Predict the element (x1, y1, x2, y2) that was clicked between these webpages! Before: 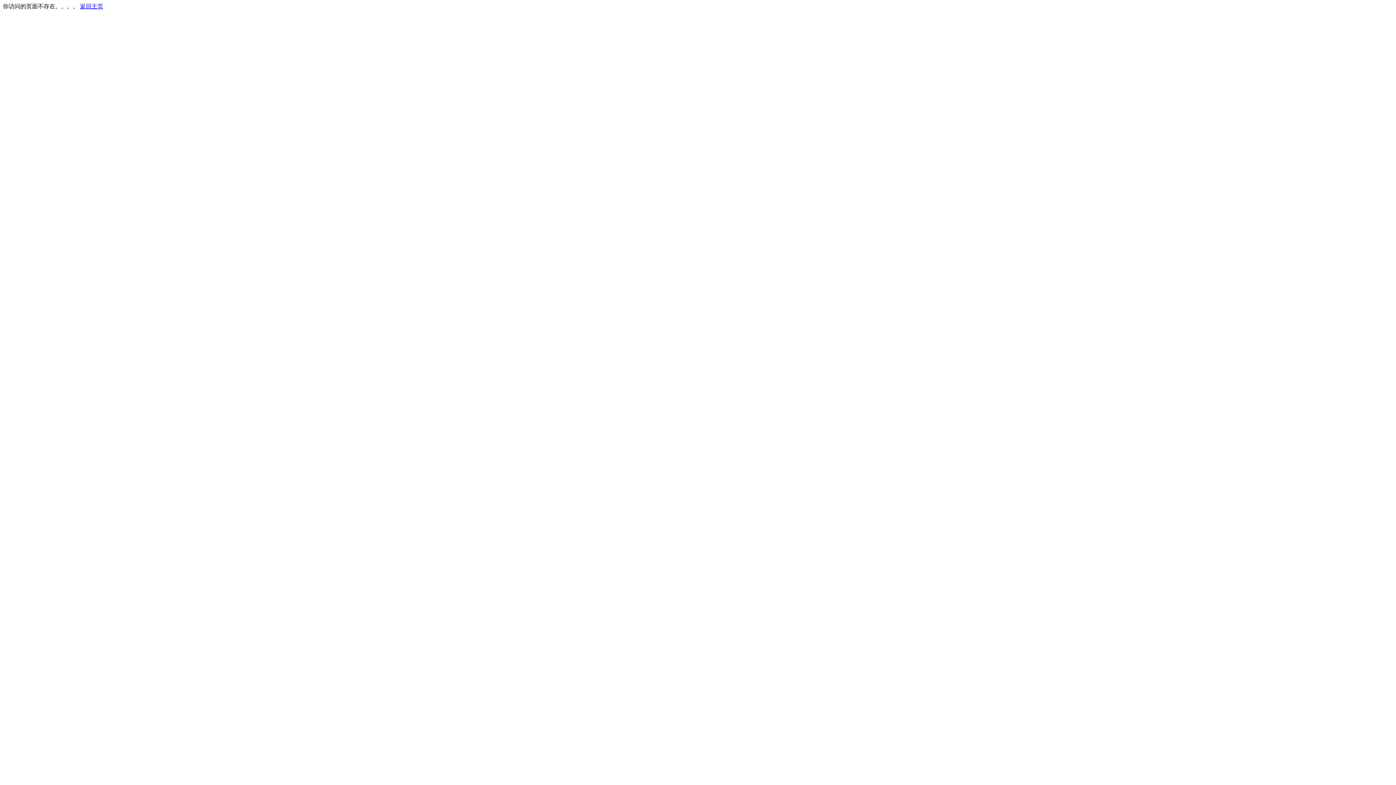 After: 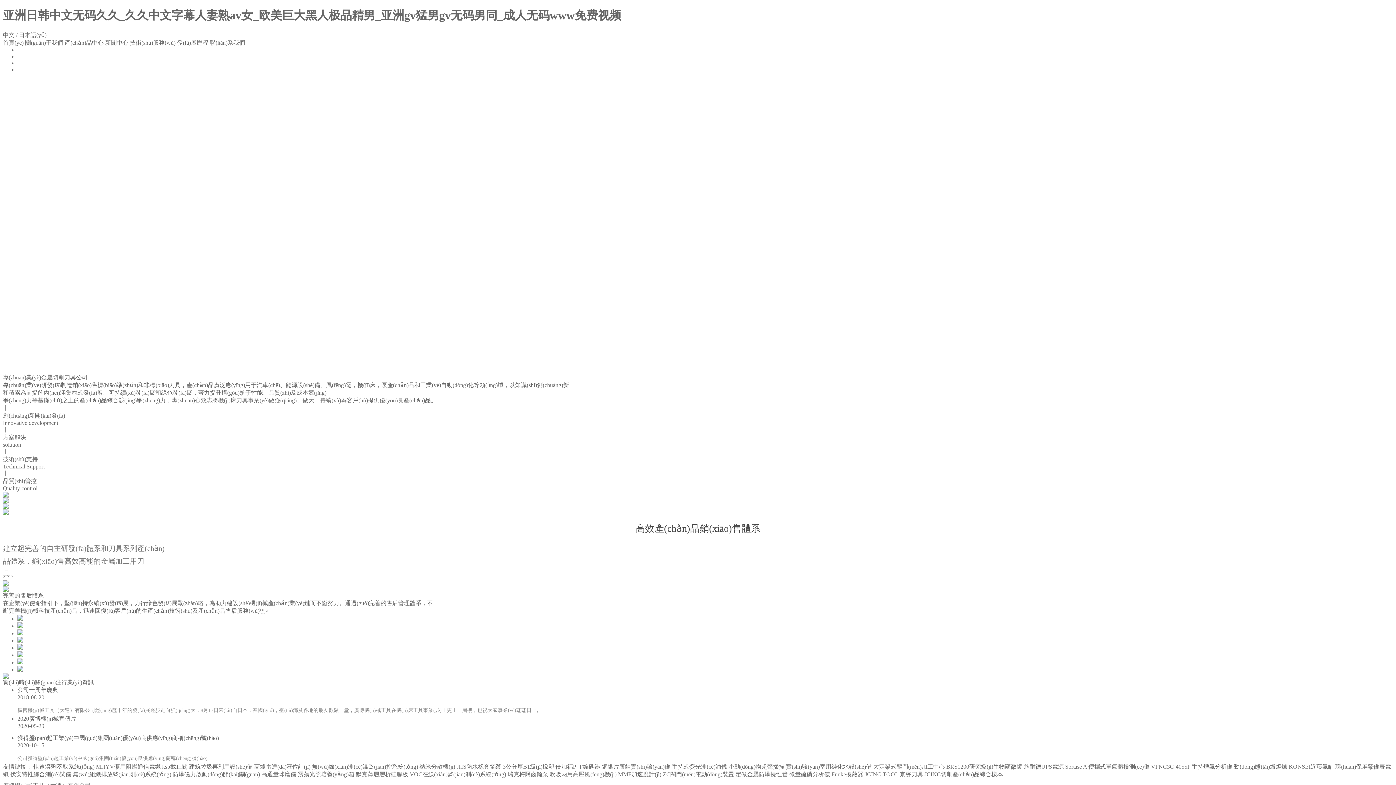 Action: bbox: (80, 3, 103, 9) label: 返回主页